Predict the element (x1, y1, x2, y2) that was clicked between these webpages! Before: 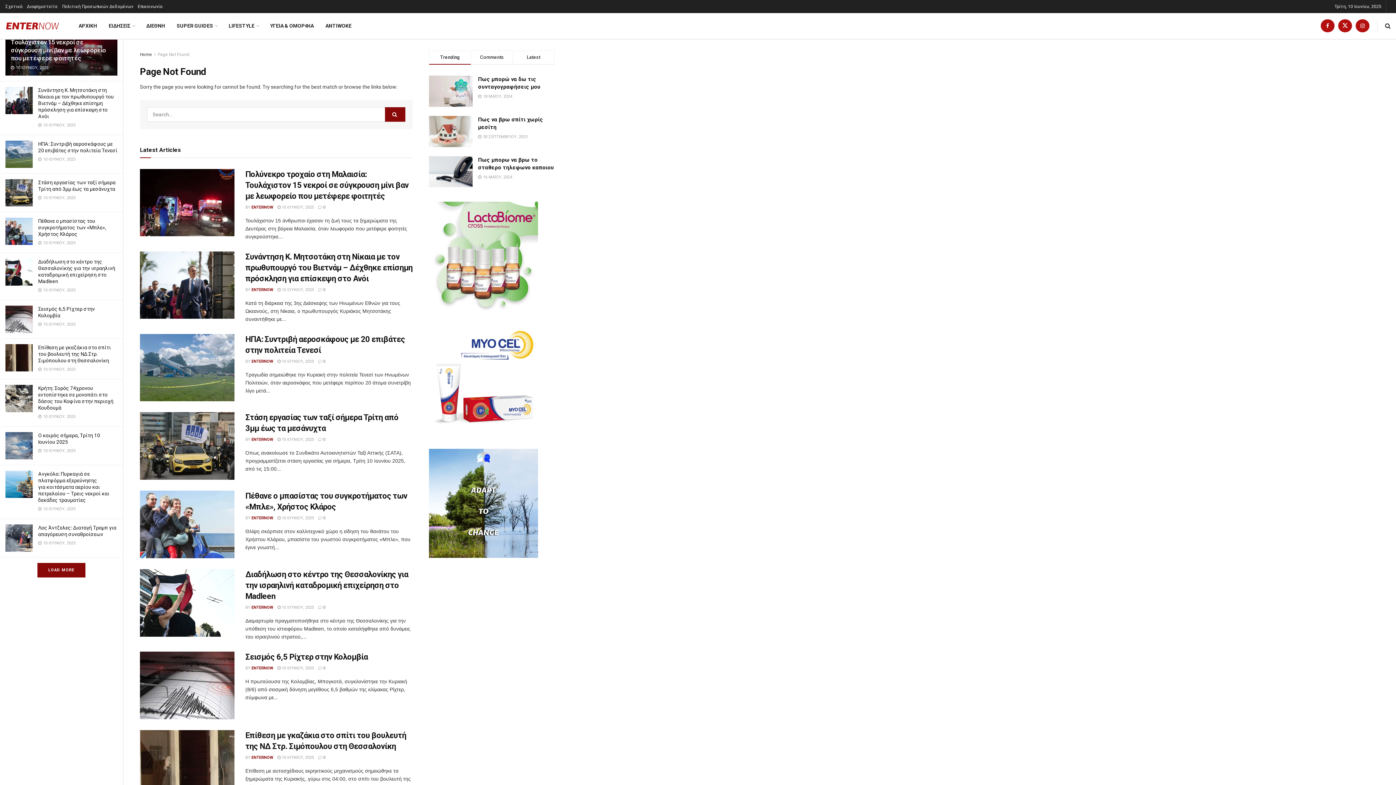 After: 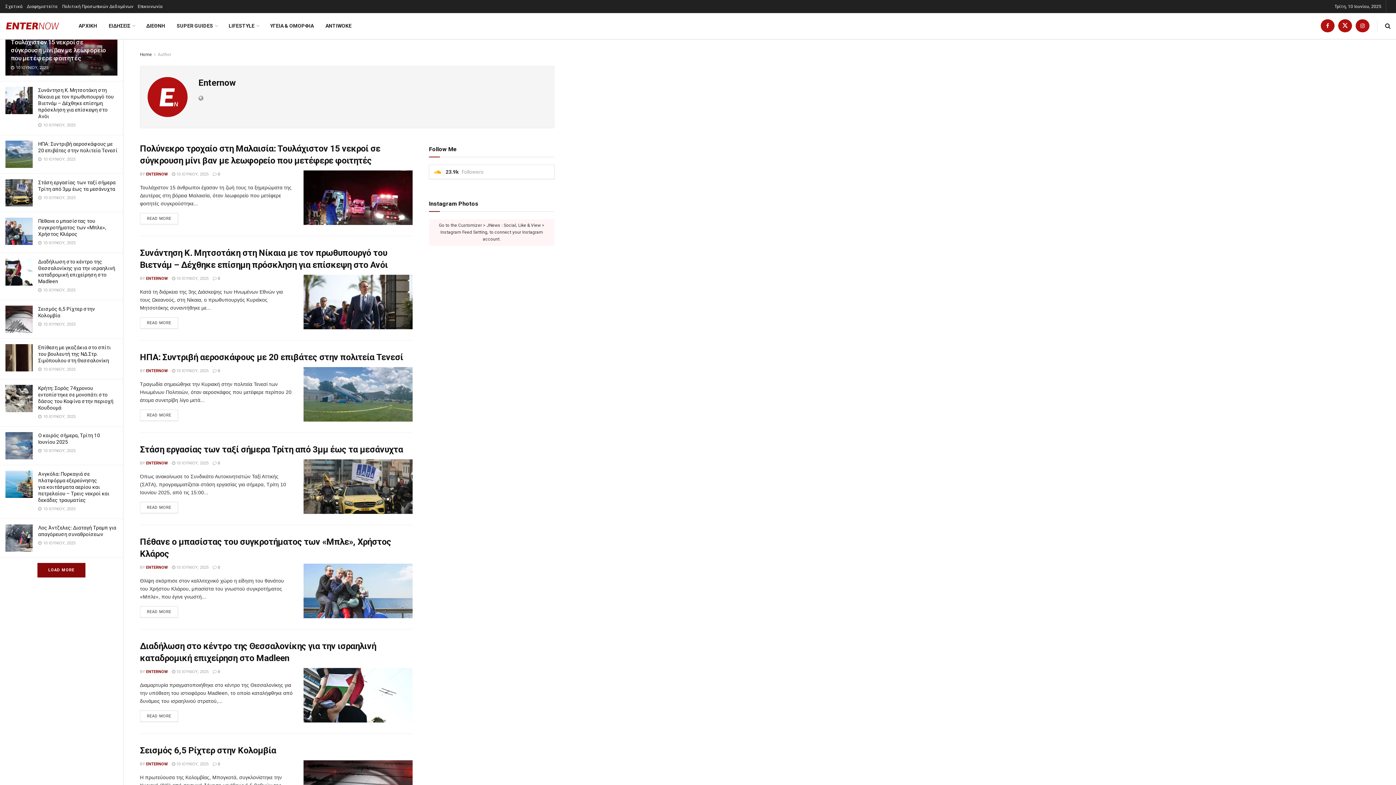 Action: bbox: (251, 287, 273, 292) label: ENTERNOW